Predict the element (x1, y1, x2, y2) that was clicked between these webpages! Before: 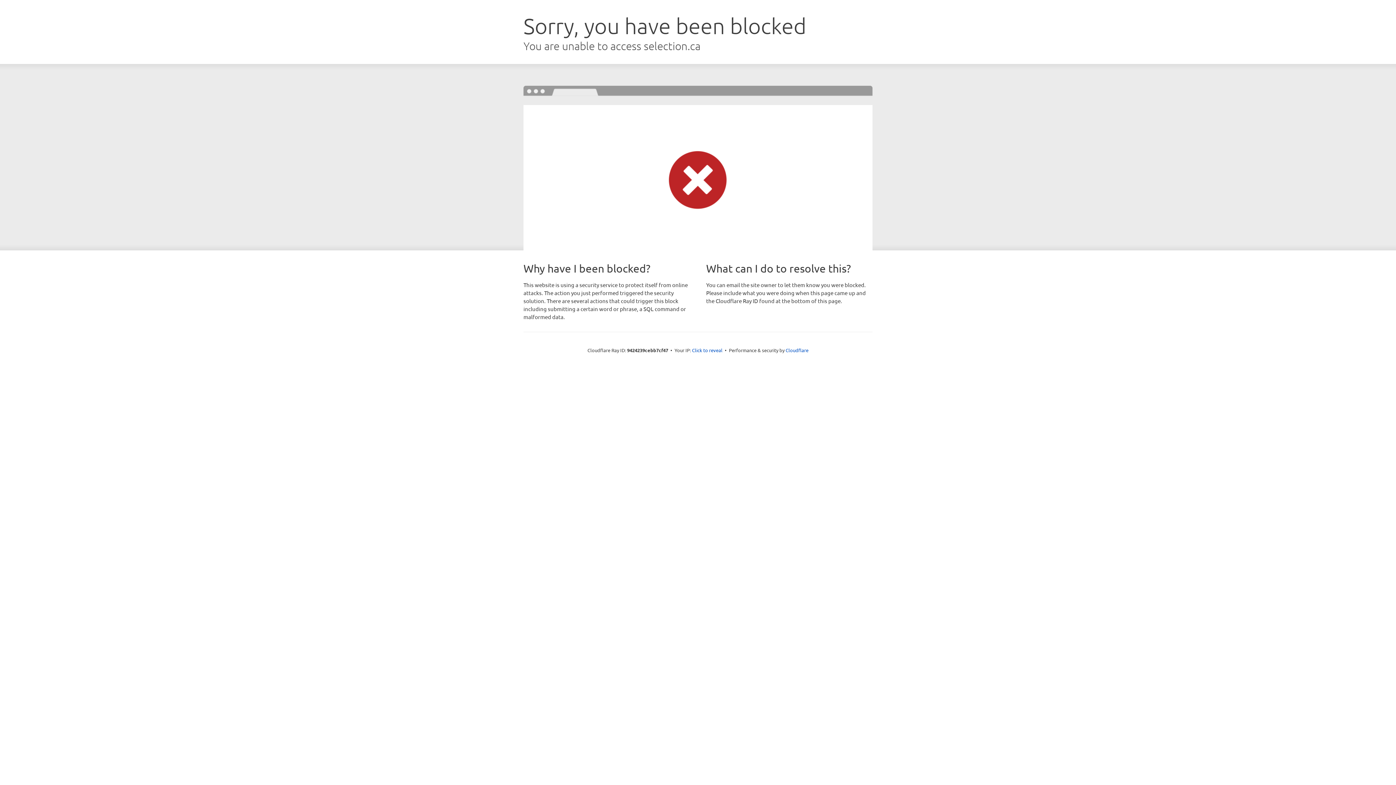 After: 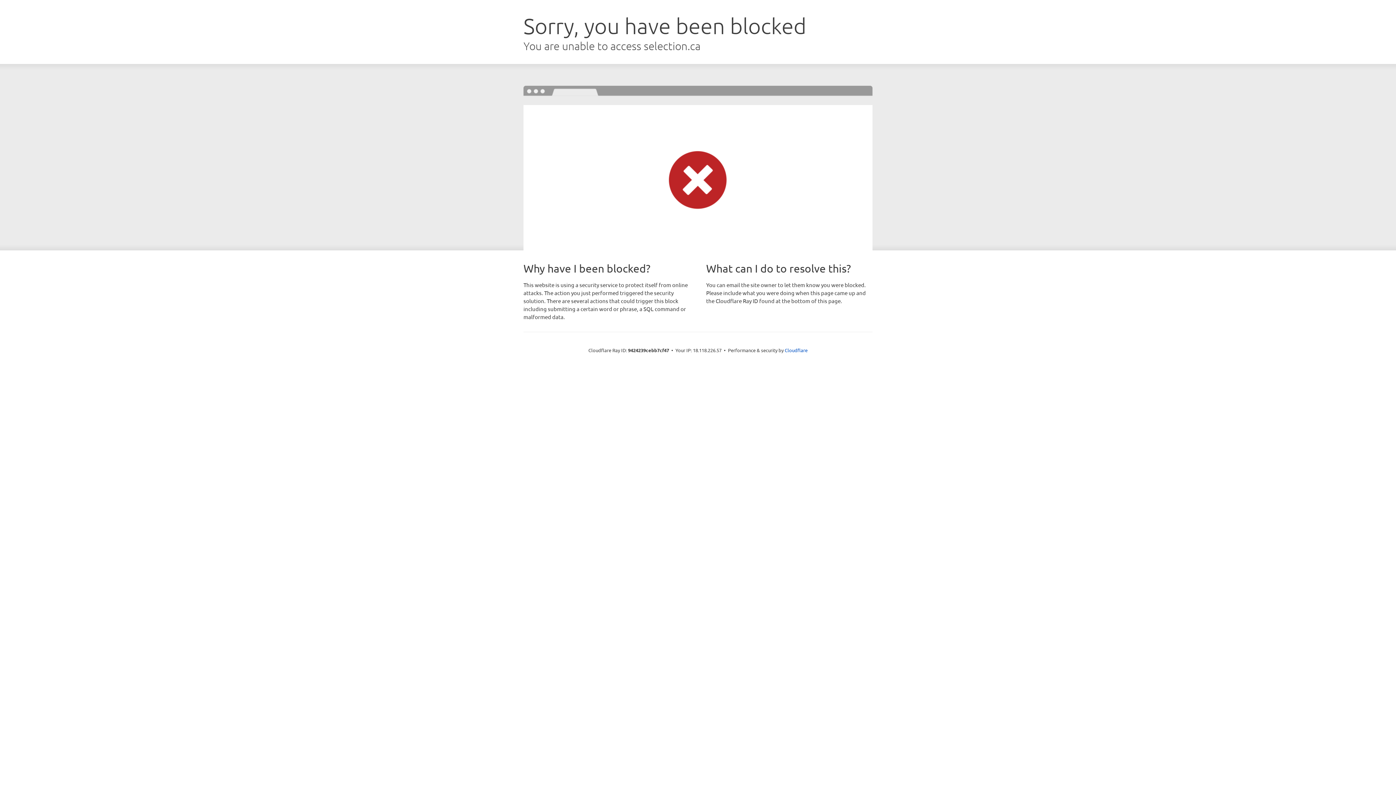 Action: bbox: (692, 346, 722, 353) label: Click to reveal